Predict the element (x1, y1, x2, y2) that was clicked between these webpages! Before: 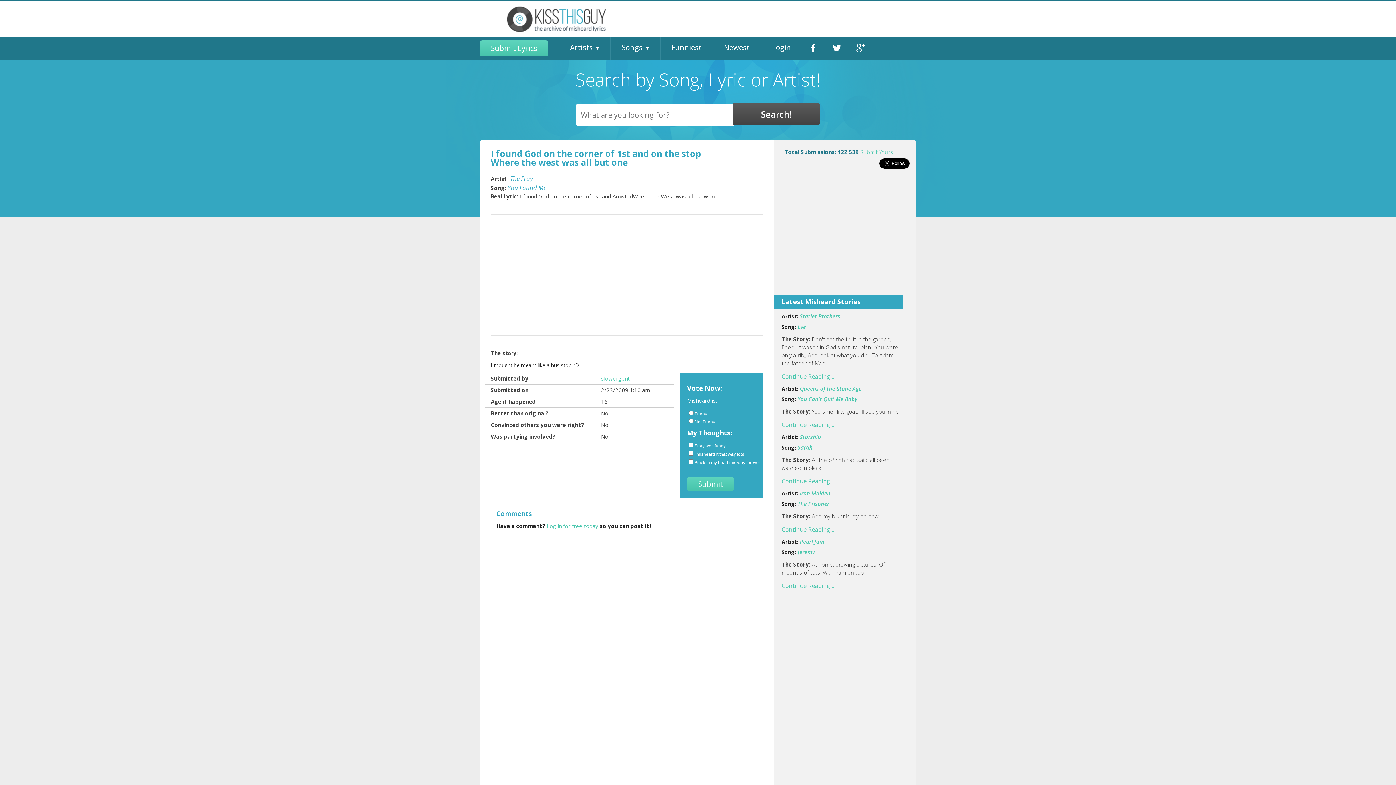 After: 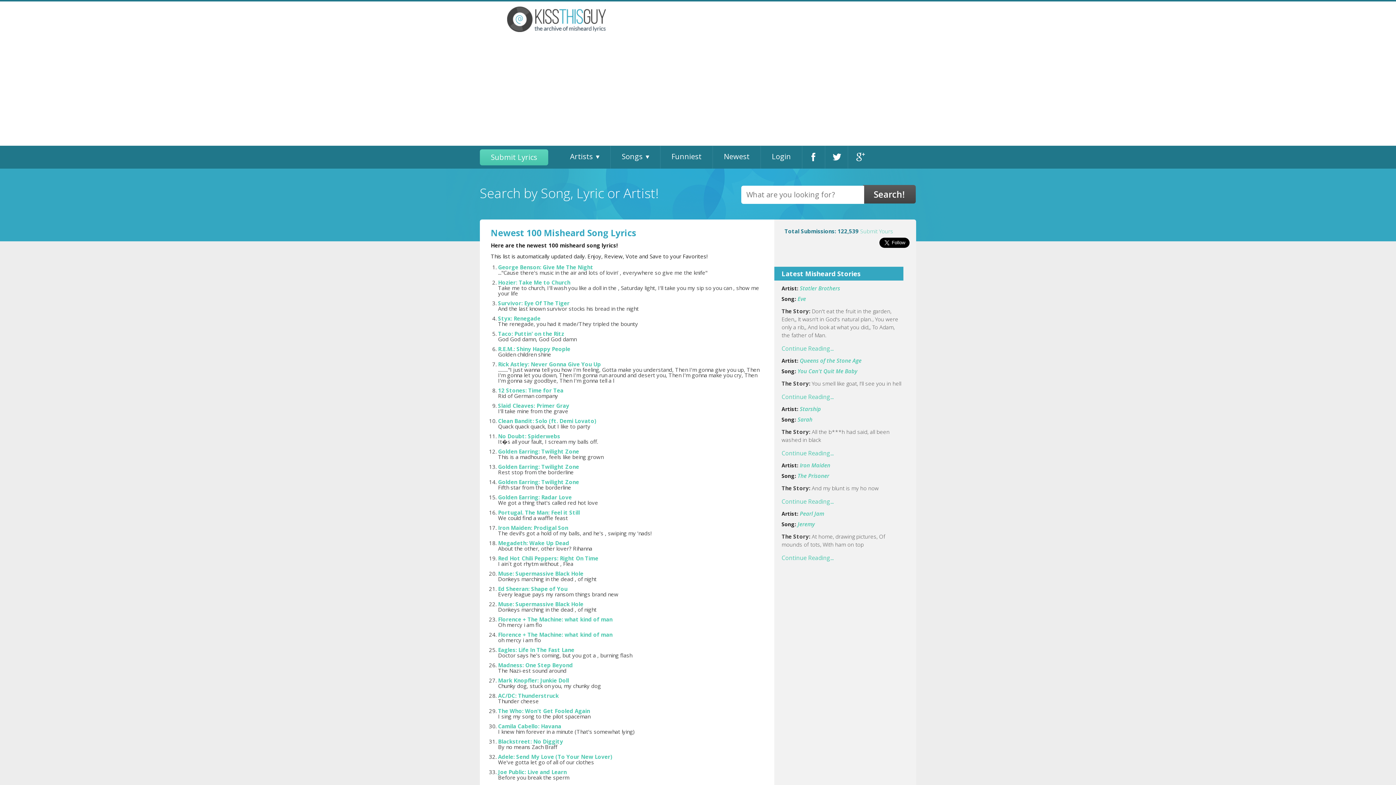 Action: bbox: (713, 36, 760, 59) label: Newest